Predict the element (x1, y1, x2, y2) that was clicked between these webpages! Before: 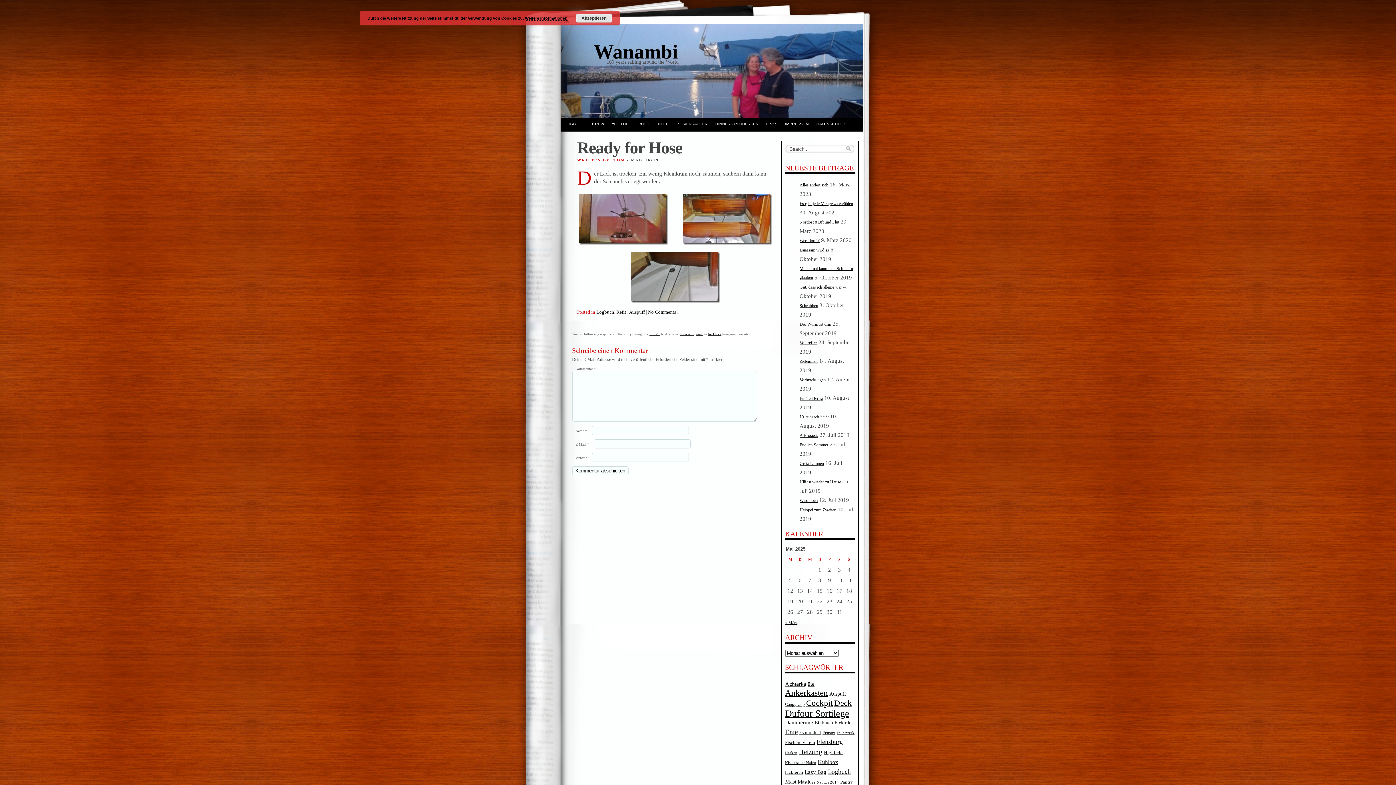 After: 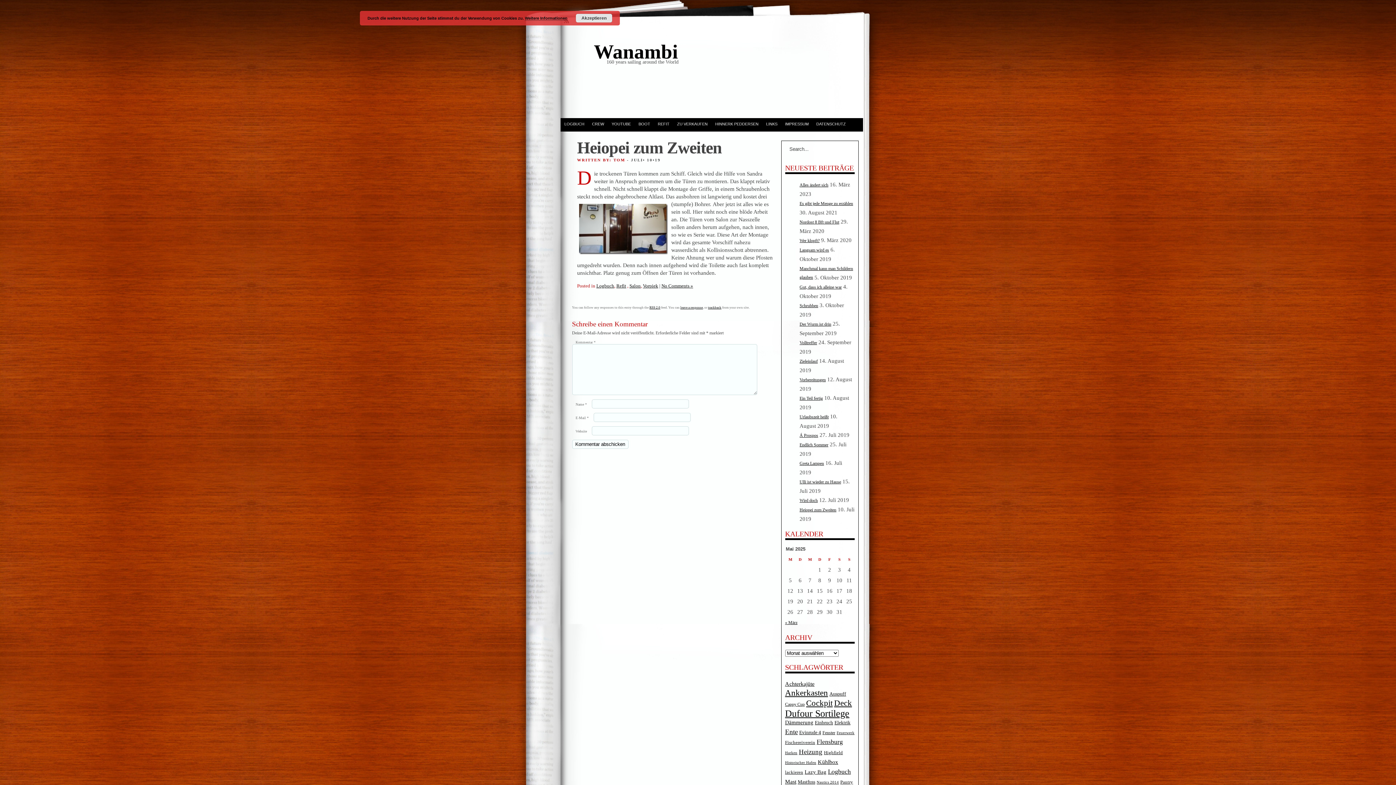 Action: label: Heiopei zum Zweiten bbox: (799, 507, 836, 512)